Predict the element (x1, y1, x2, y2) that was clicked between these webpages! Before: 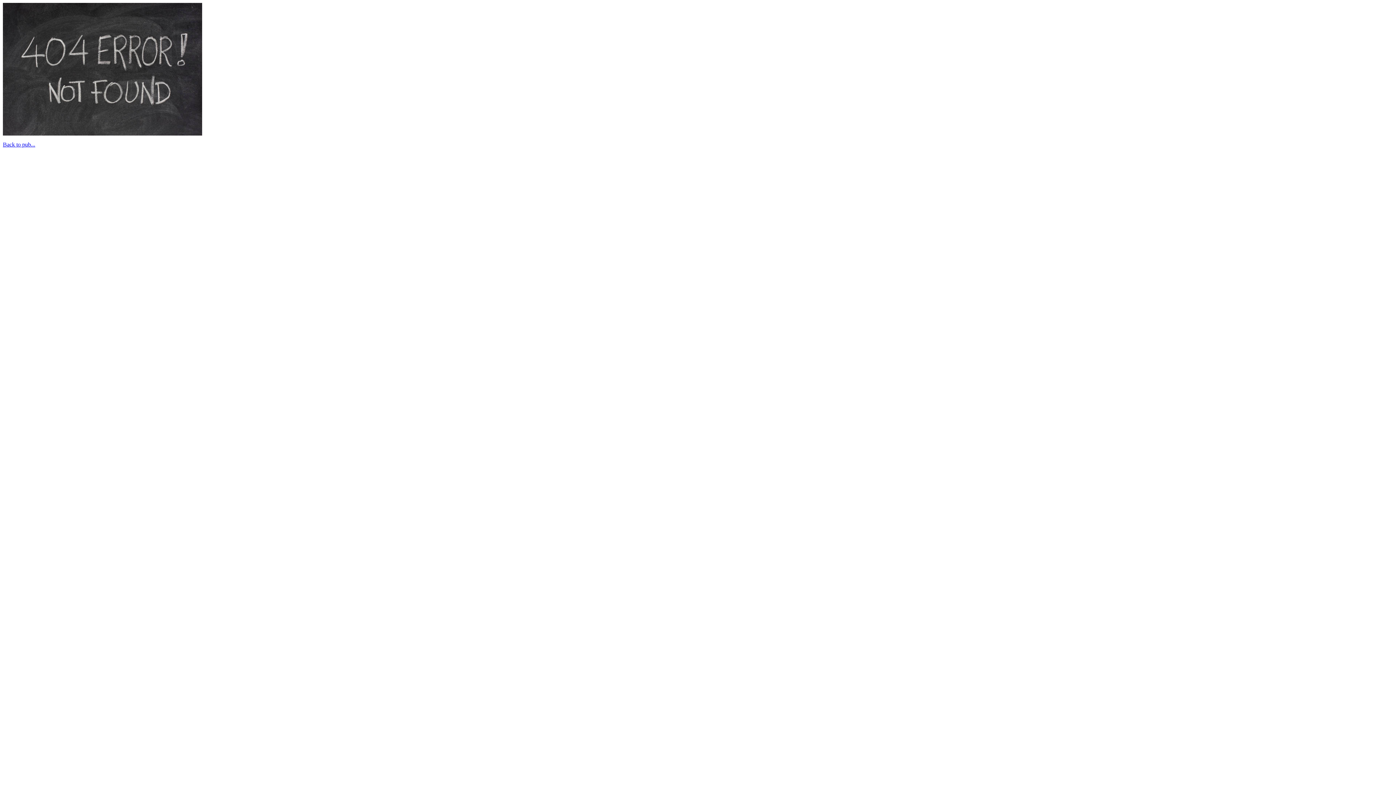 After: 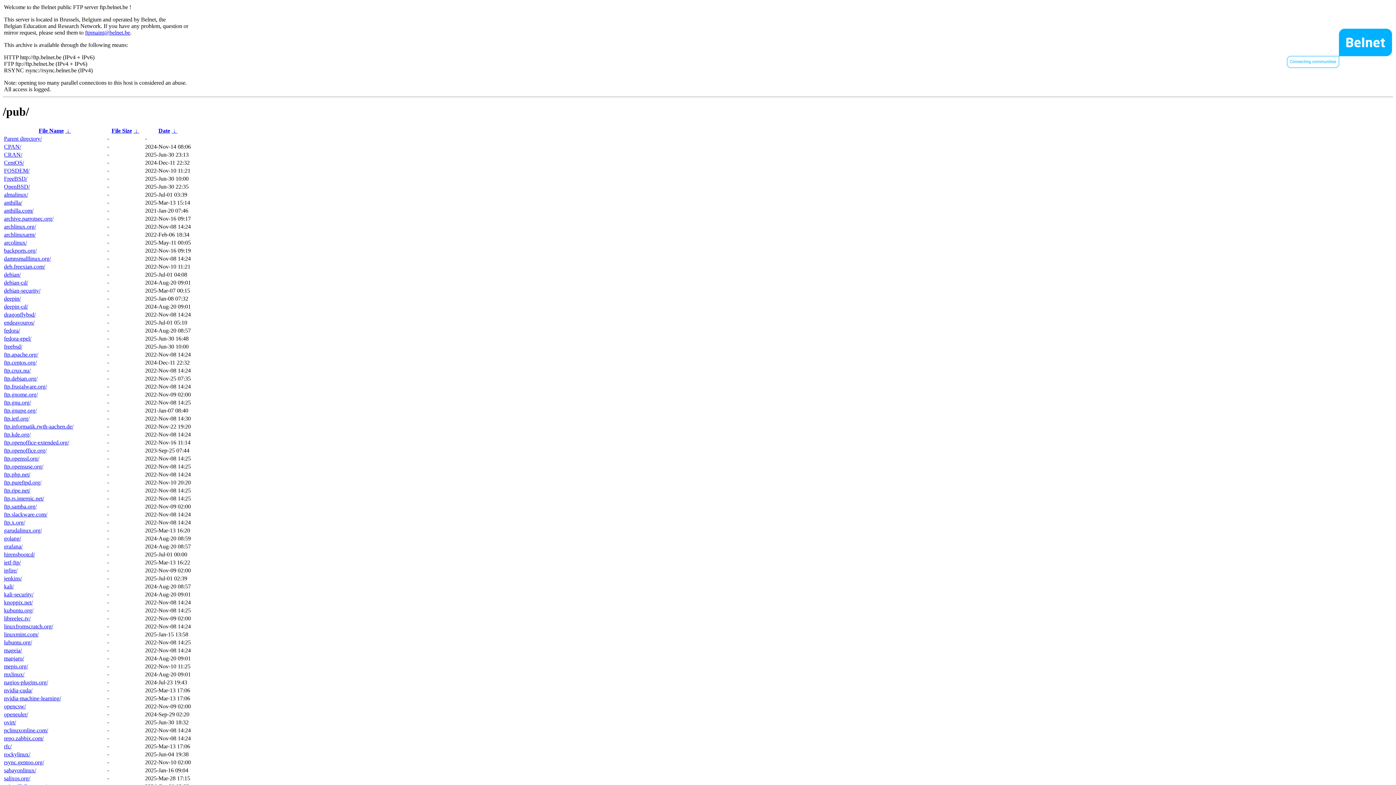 Action: label: Back to pub... bbox: (2, 141, 35, 147)